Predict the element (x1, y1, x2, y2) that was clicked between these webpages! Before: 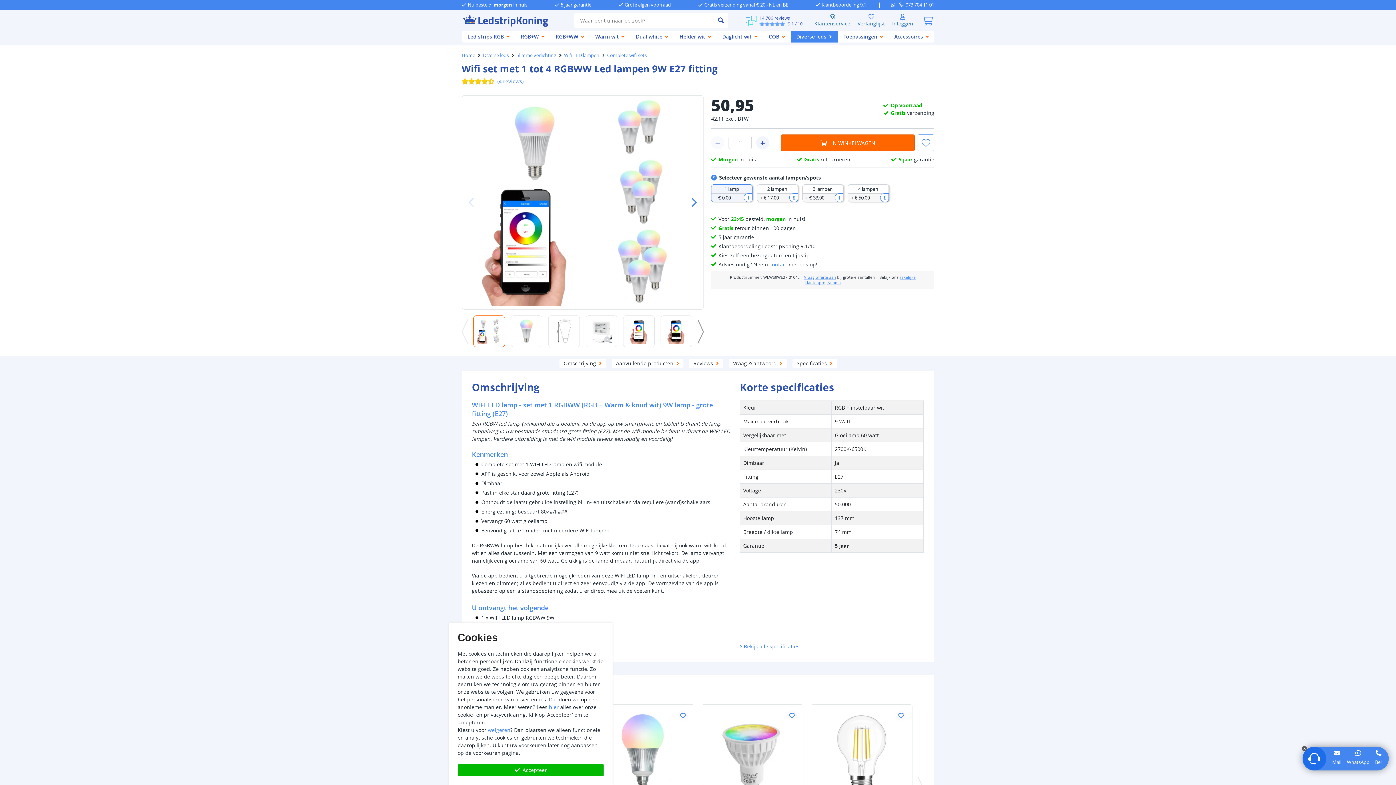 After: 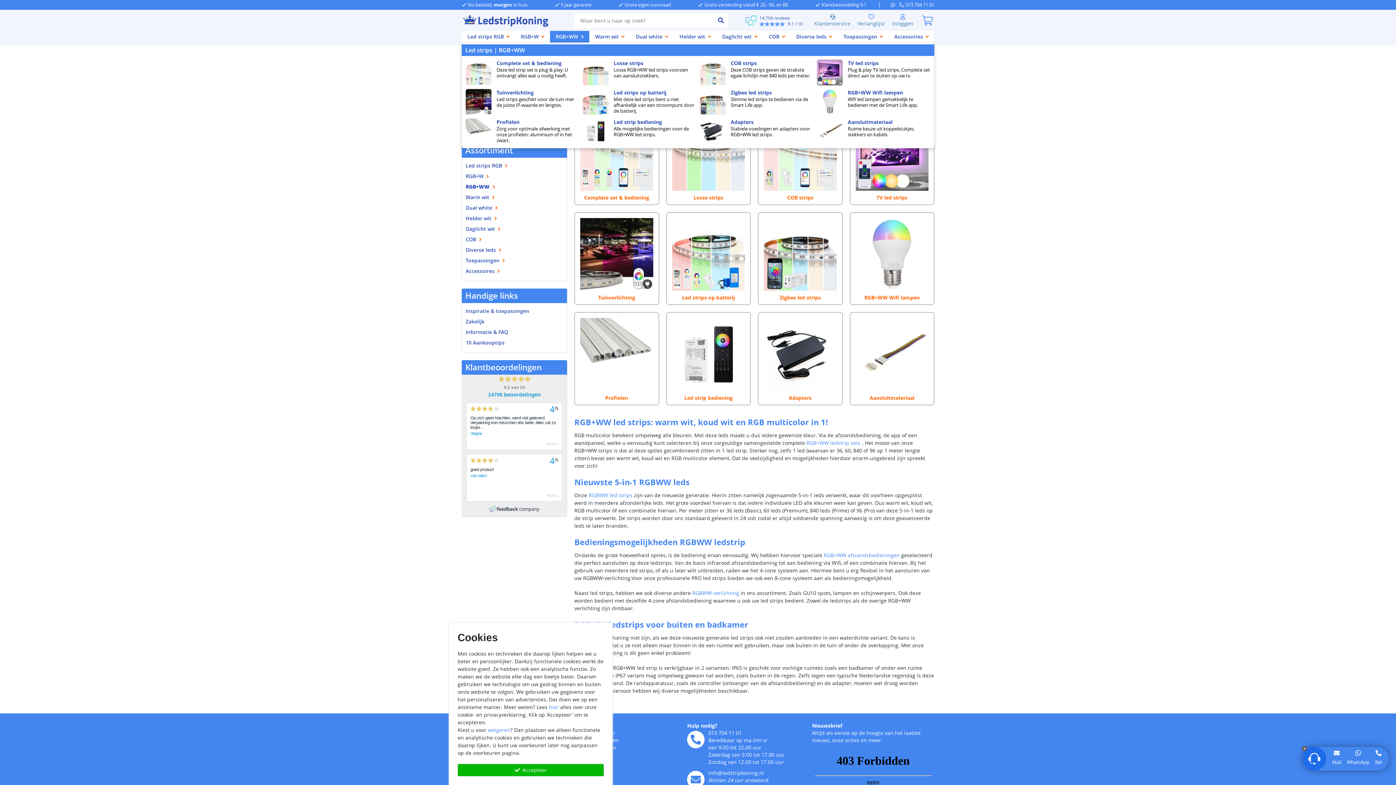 Action: bbox: (550, 30, 589, 42) label: RGB+WW